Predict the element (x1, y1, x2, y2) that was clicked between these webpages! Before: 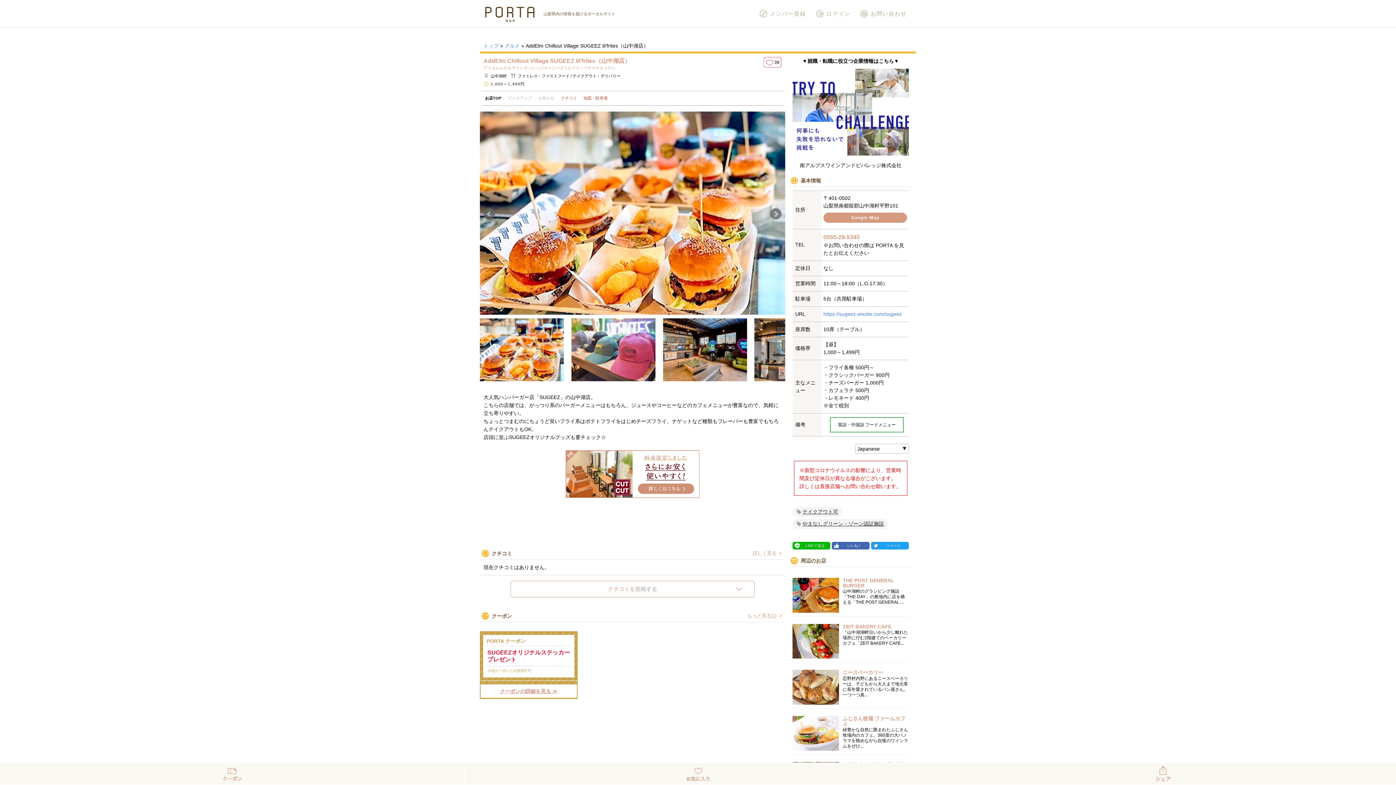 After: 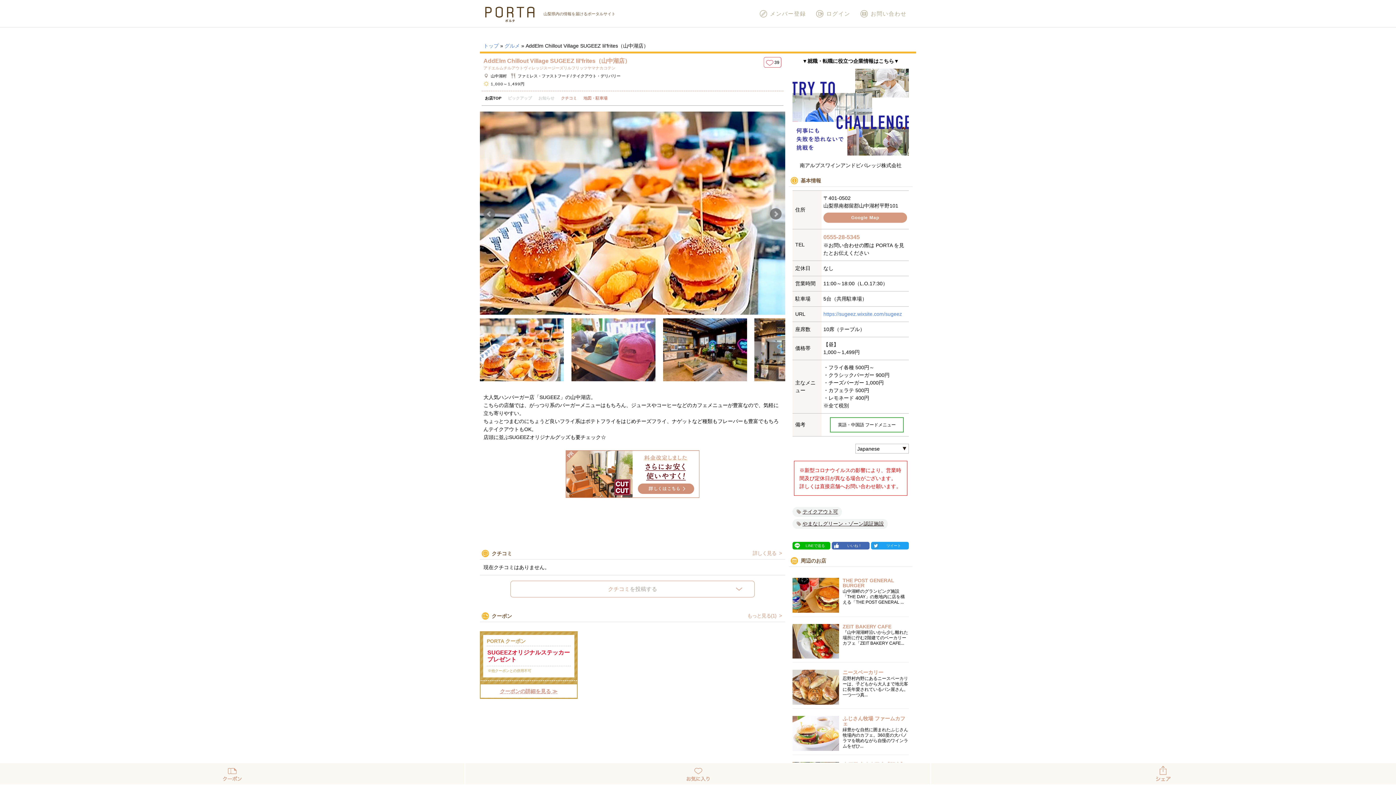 Action: label: https://sugeez.wixsite.com/sugeez bbox: (823, 311, 902, 317)